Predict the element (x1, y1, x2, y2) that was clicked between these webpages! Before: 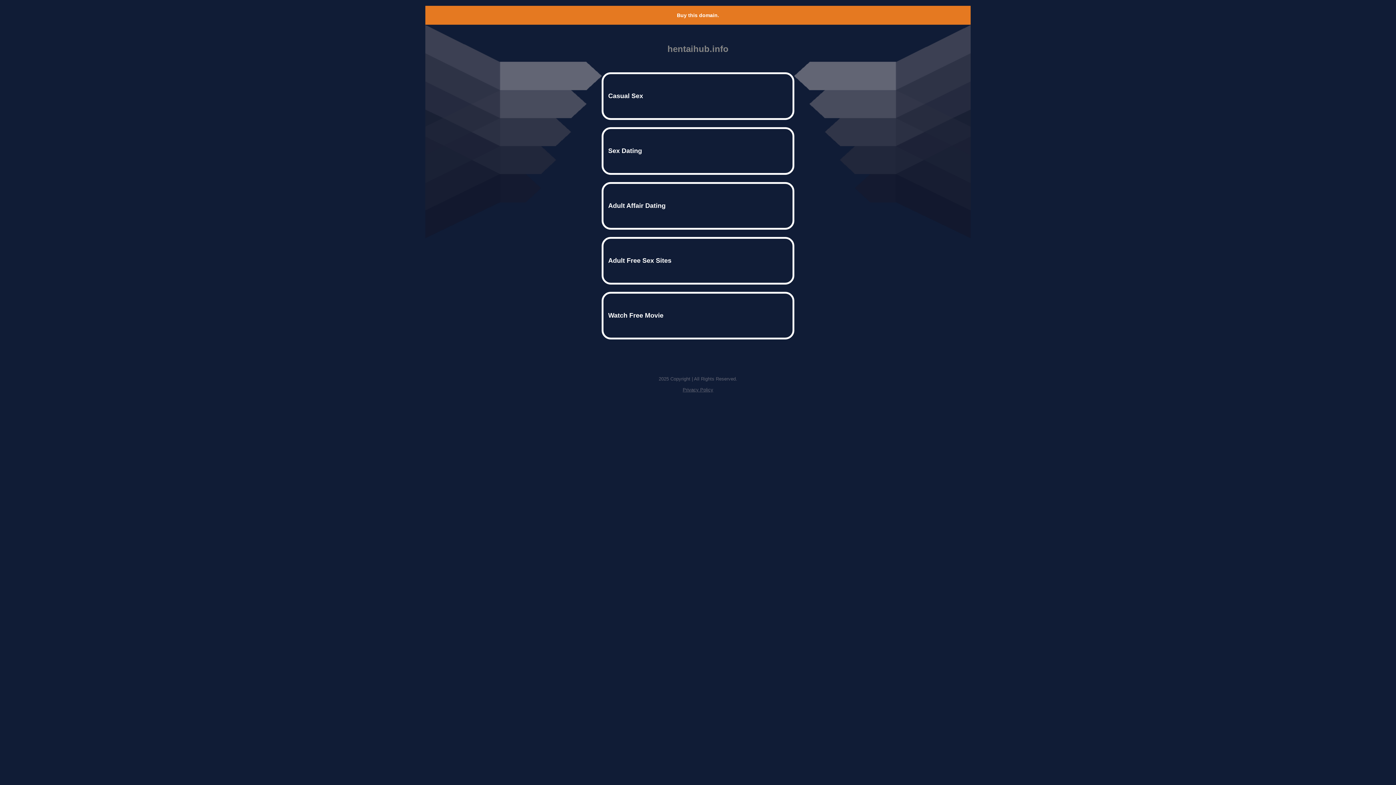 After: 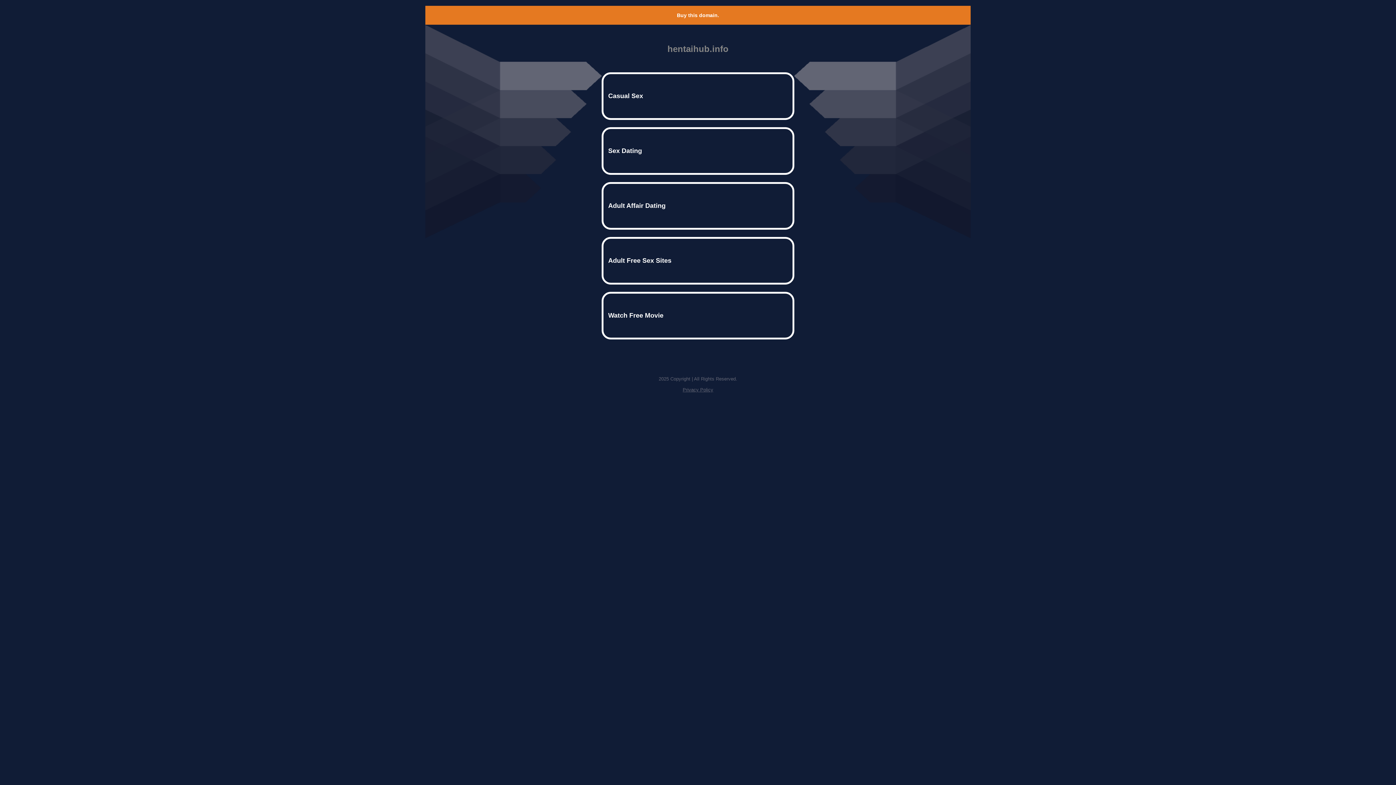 Action: label: Privacy Policy bbox: (682, 387, 713, 392)